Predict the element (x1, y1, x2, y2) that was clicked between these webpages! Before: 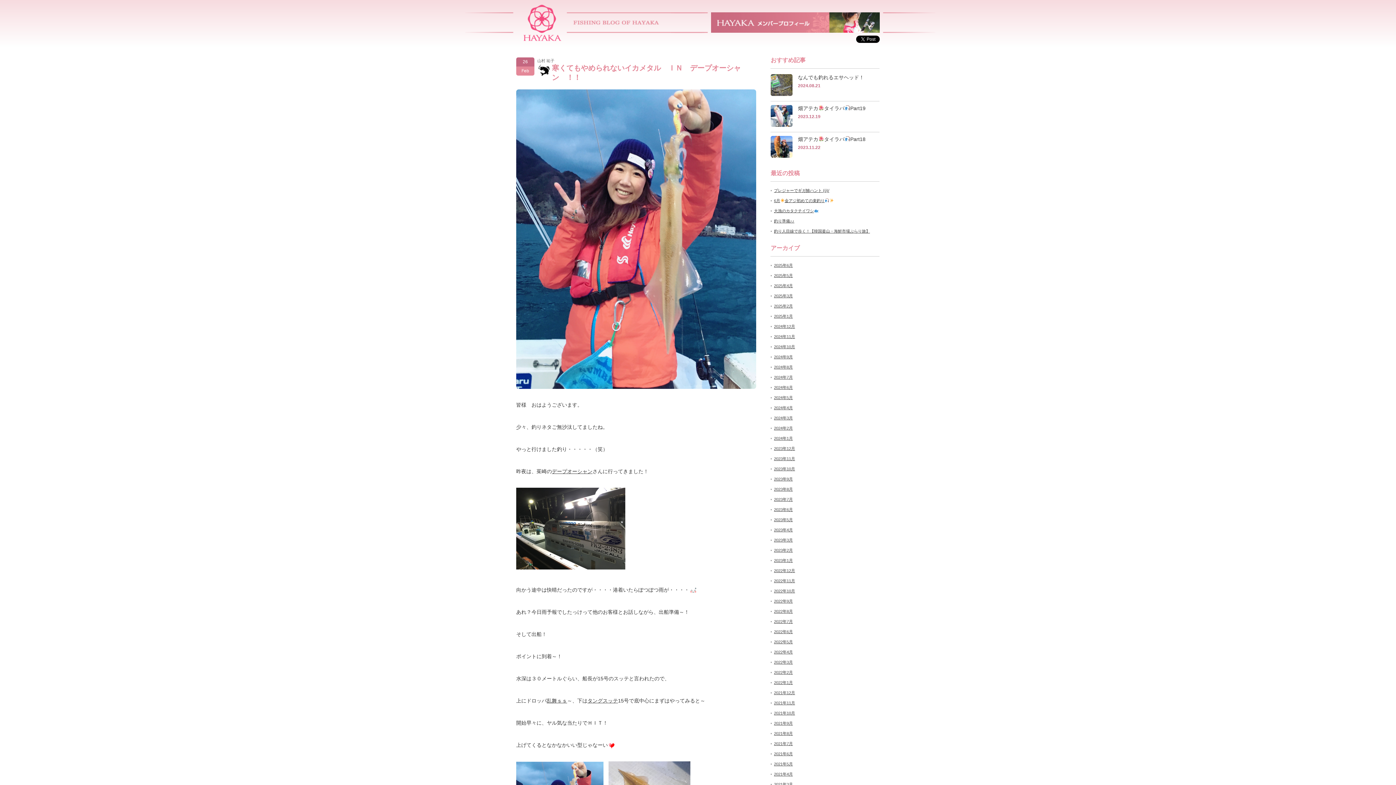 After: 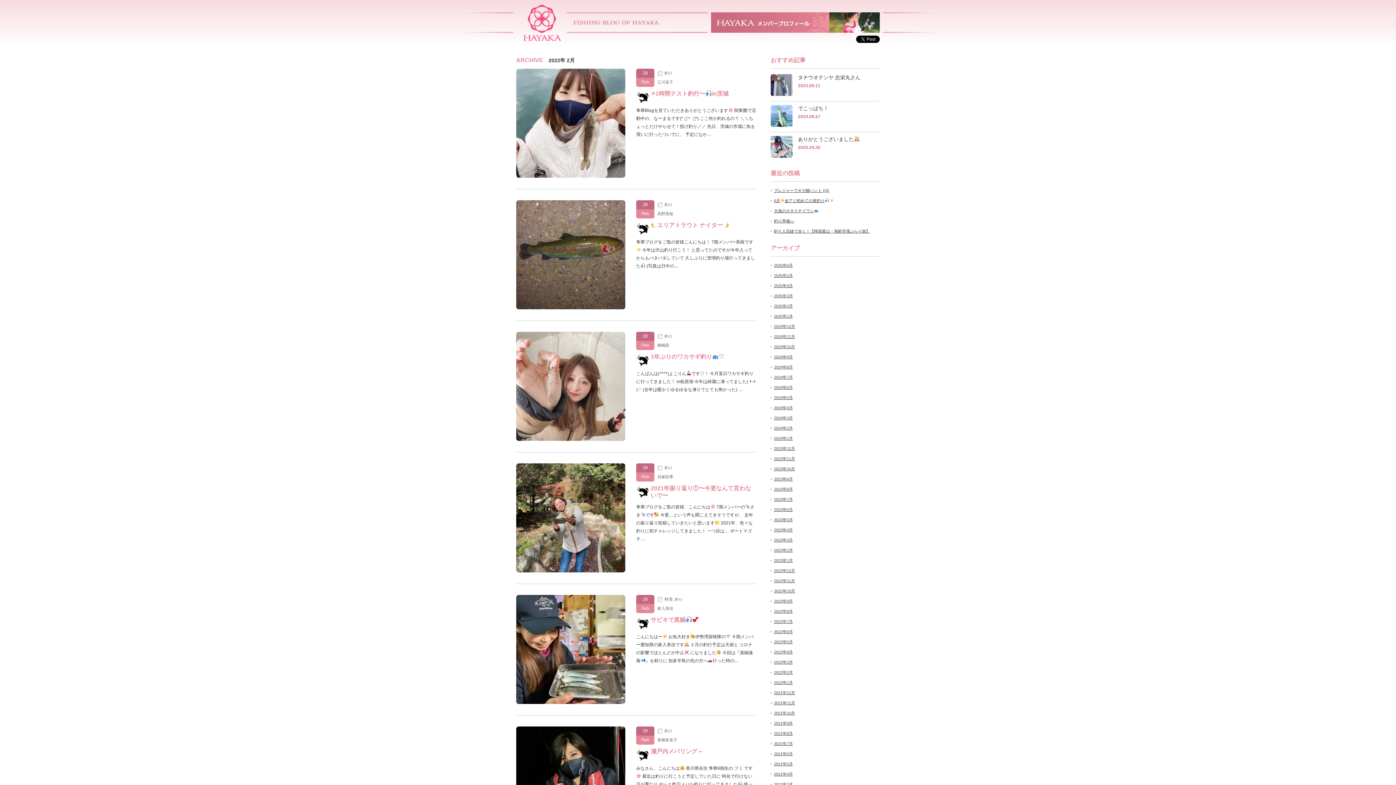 Action: label: 2022年2月 bbox: (774, 670, 793, 674)